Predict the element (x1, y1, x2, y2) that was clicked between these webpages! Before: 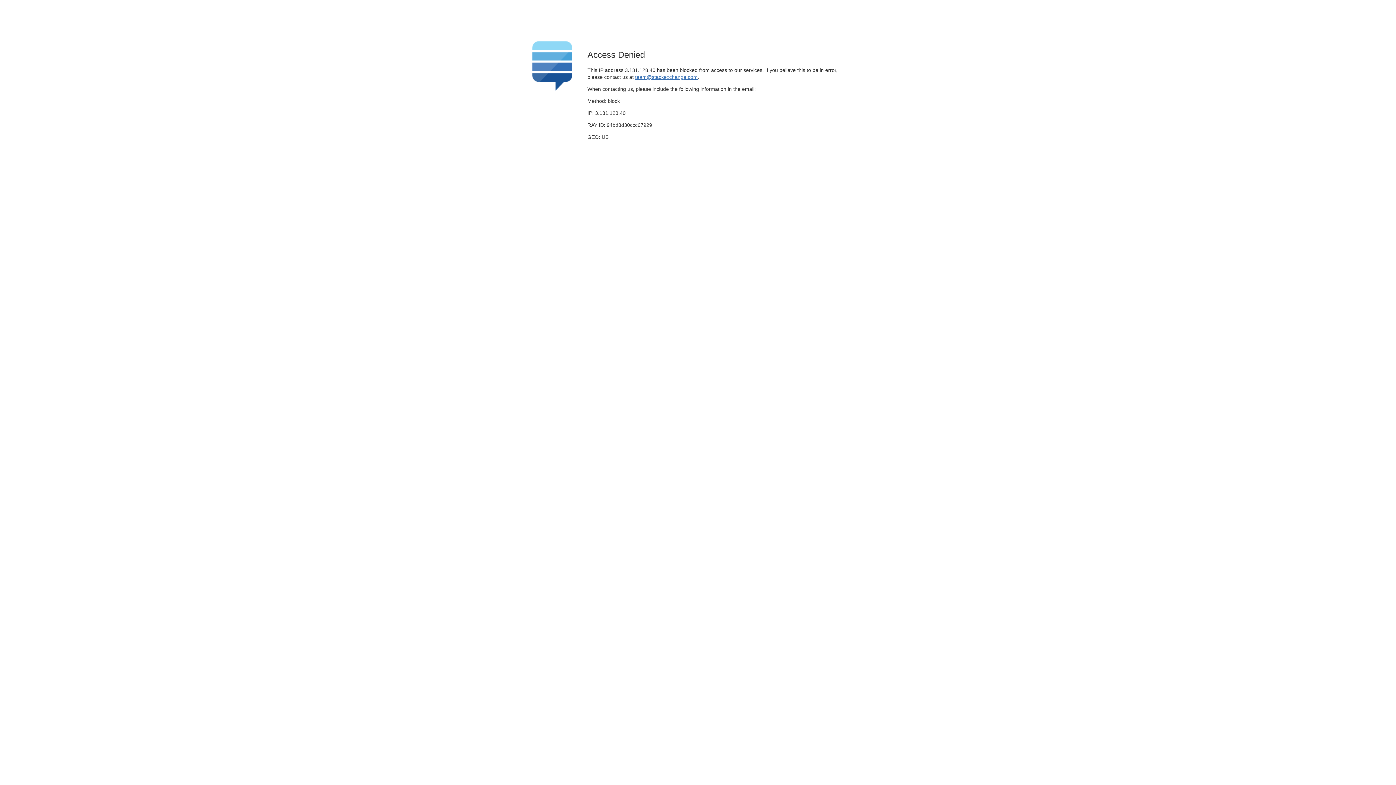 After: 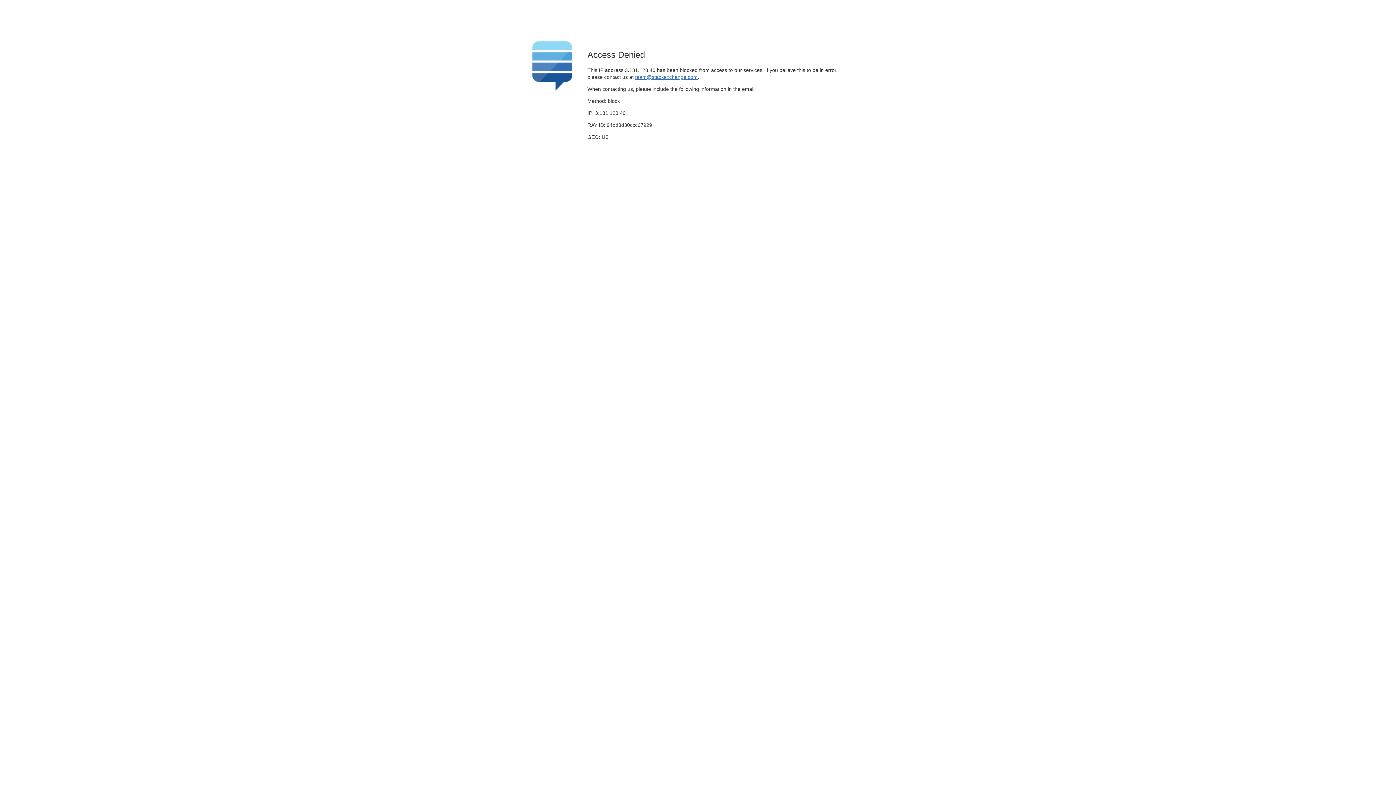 Action: label: team@stackexchange.com bbox: (635, 74, 697, 79)